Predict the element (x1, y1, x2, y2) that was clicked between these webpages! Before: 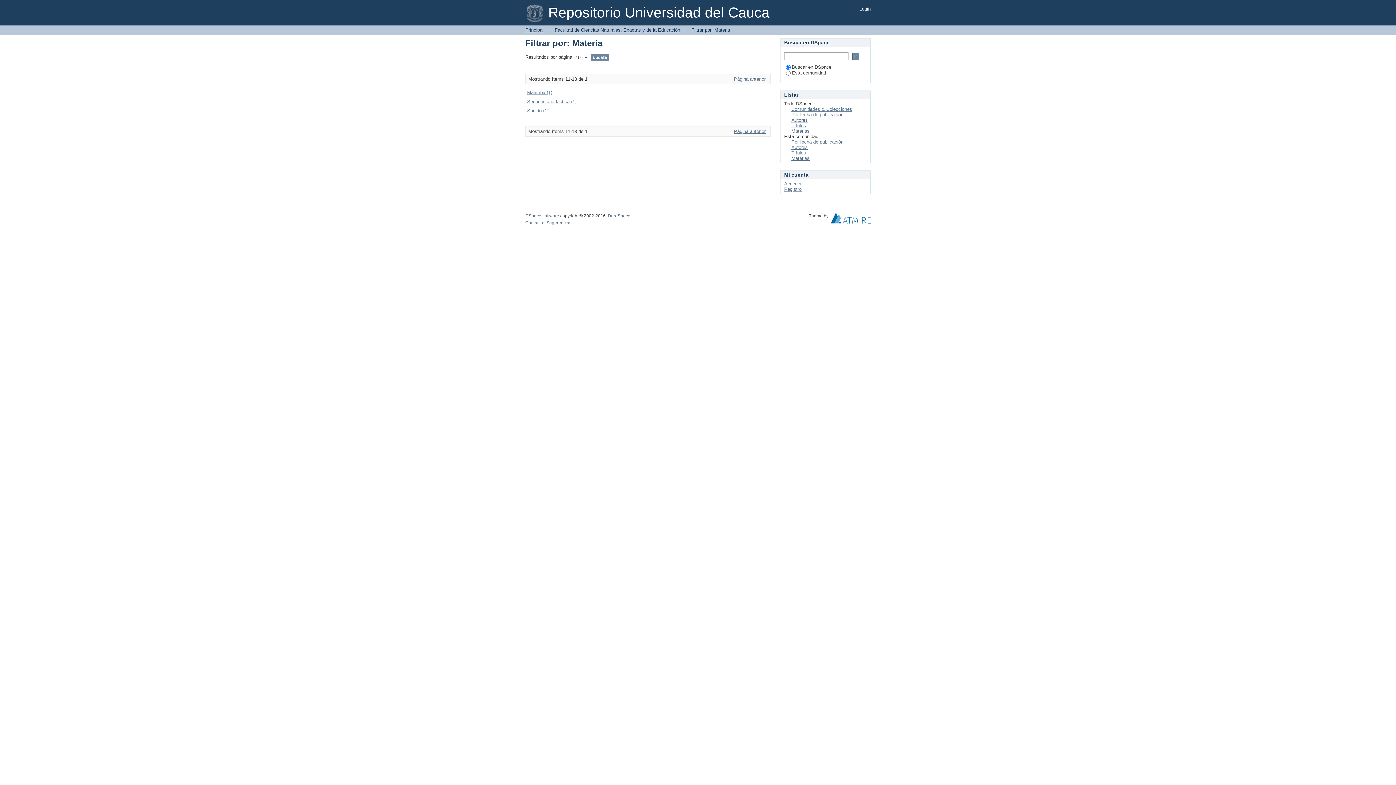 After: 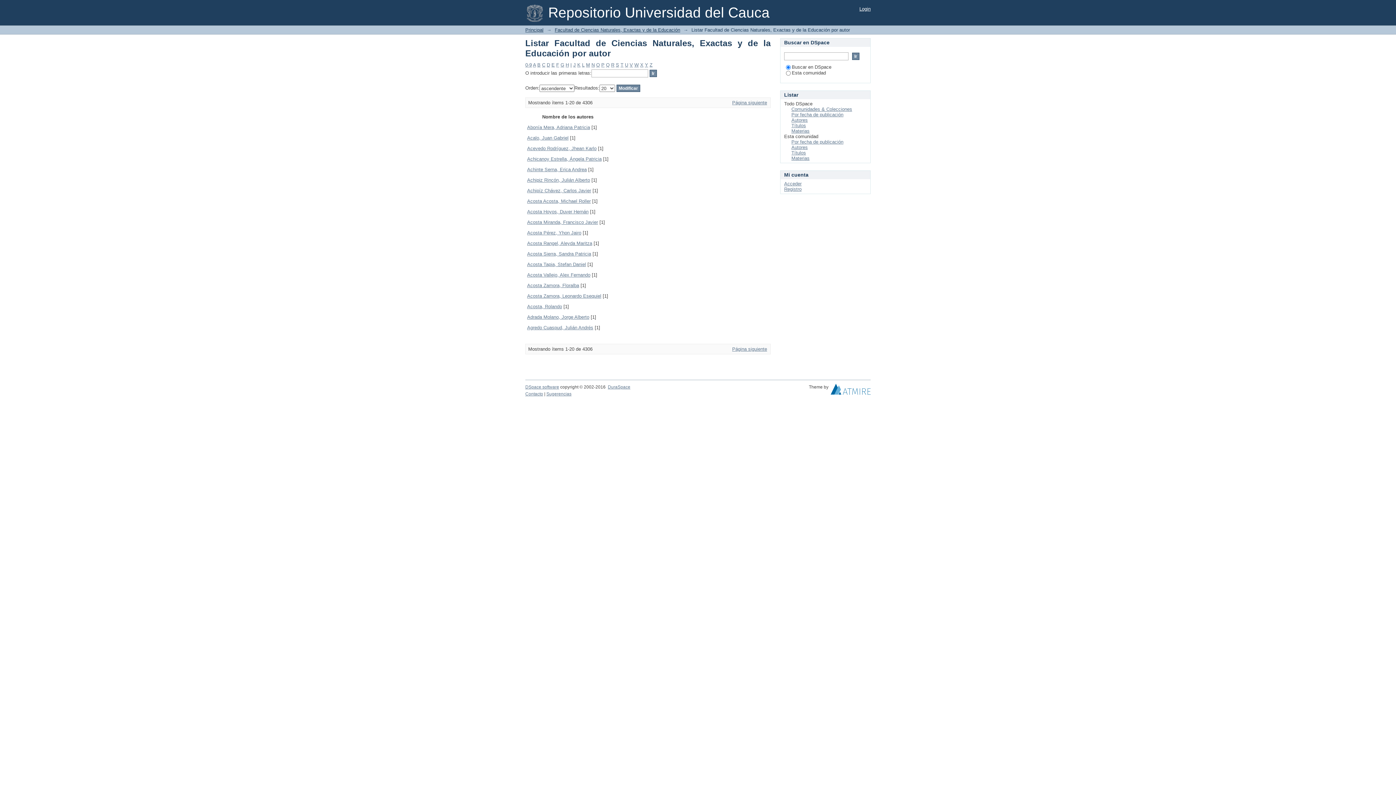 Action: label: Autores bbox: (791, 144, 808, 150)